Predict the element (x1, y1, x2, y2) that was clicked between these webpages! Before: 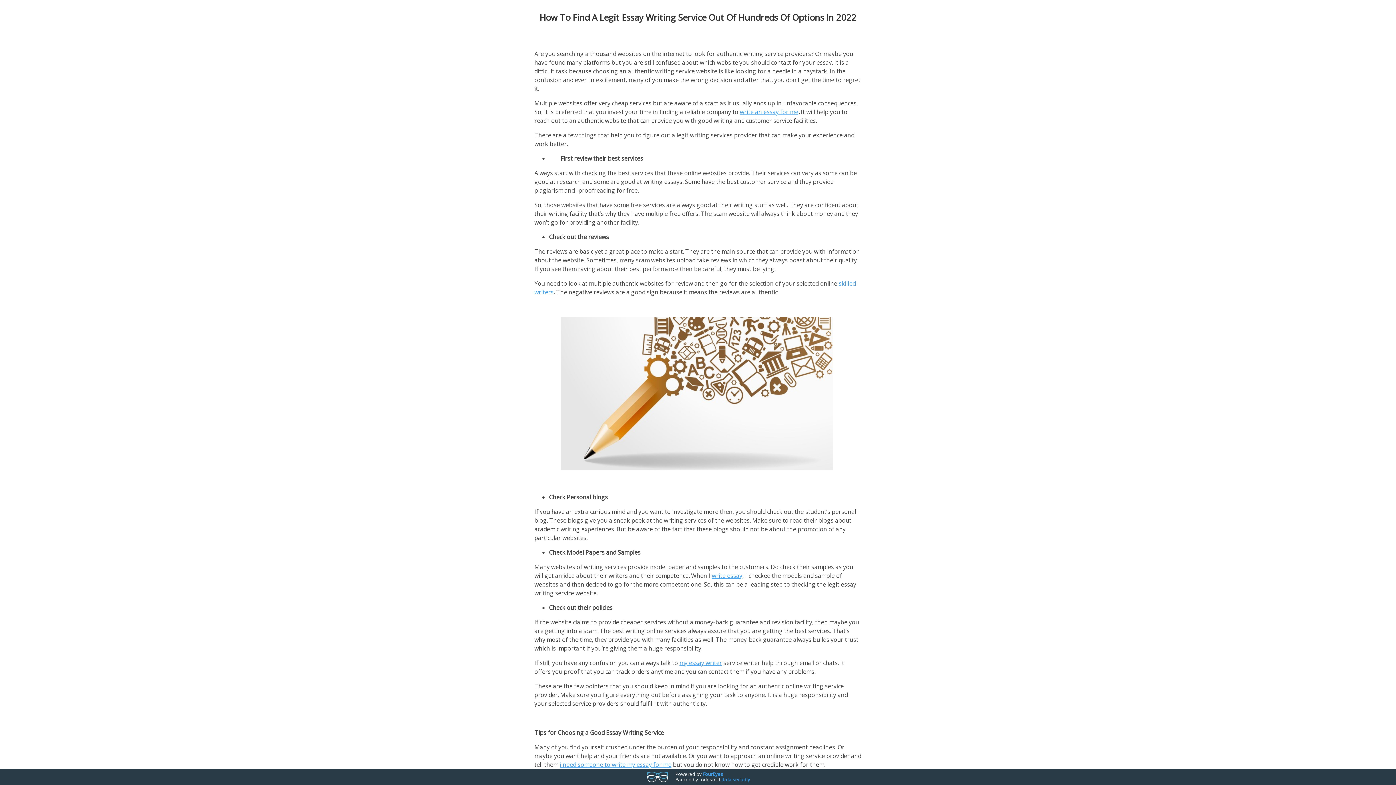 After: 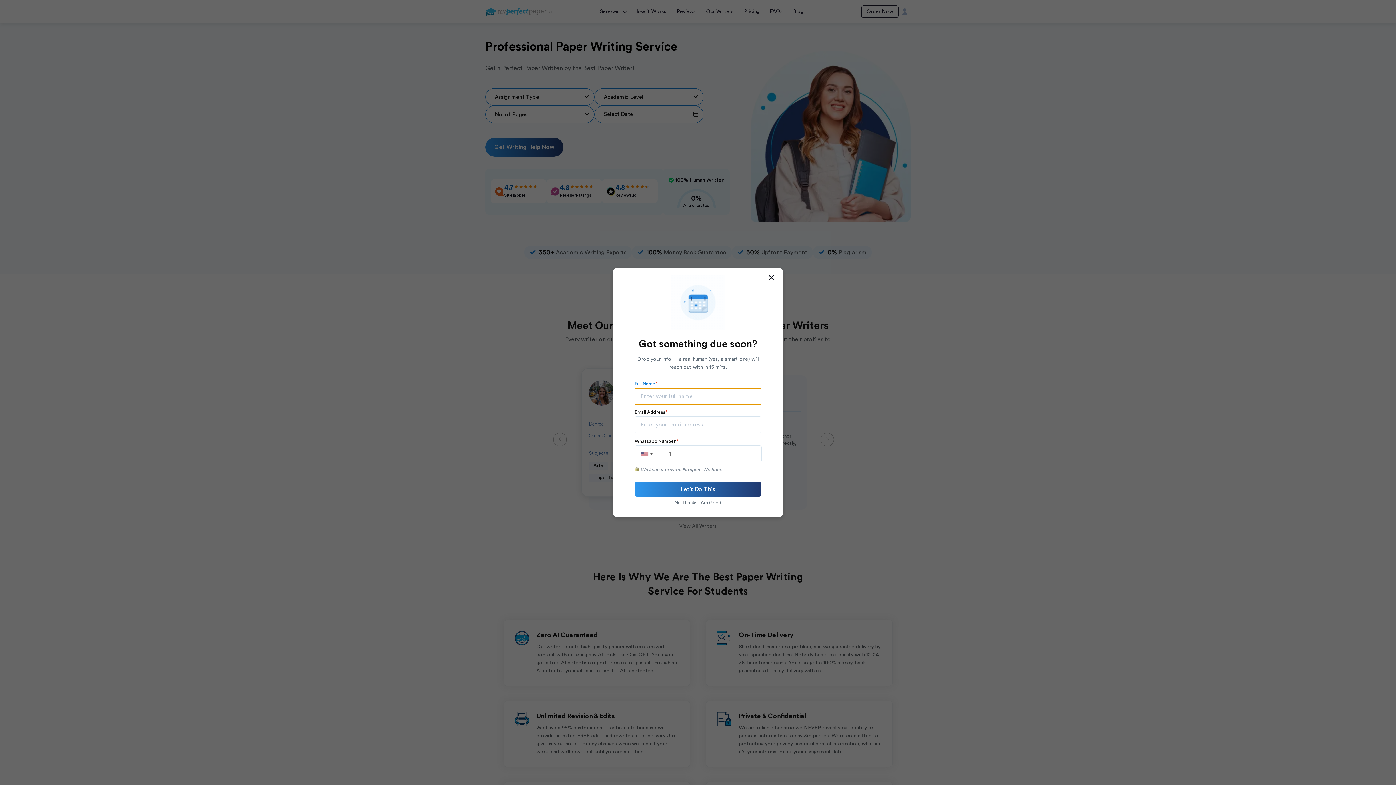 Action: bbox: (679, 659, 722, 667) label: my essay writer